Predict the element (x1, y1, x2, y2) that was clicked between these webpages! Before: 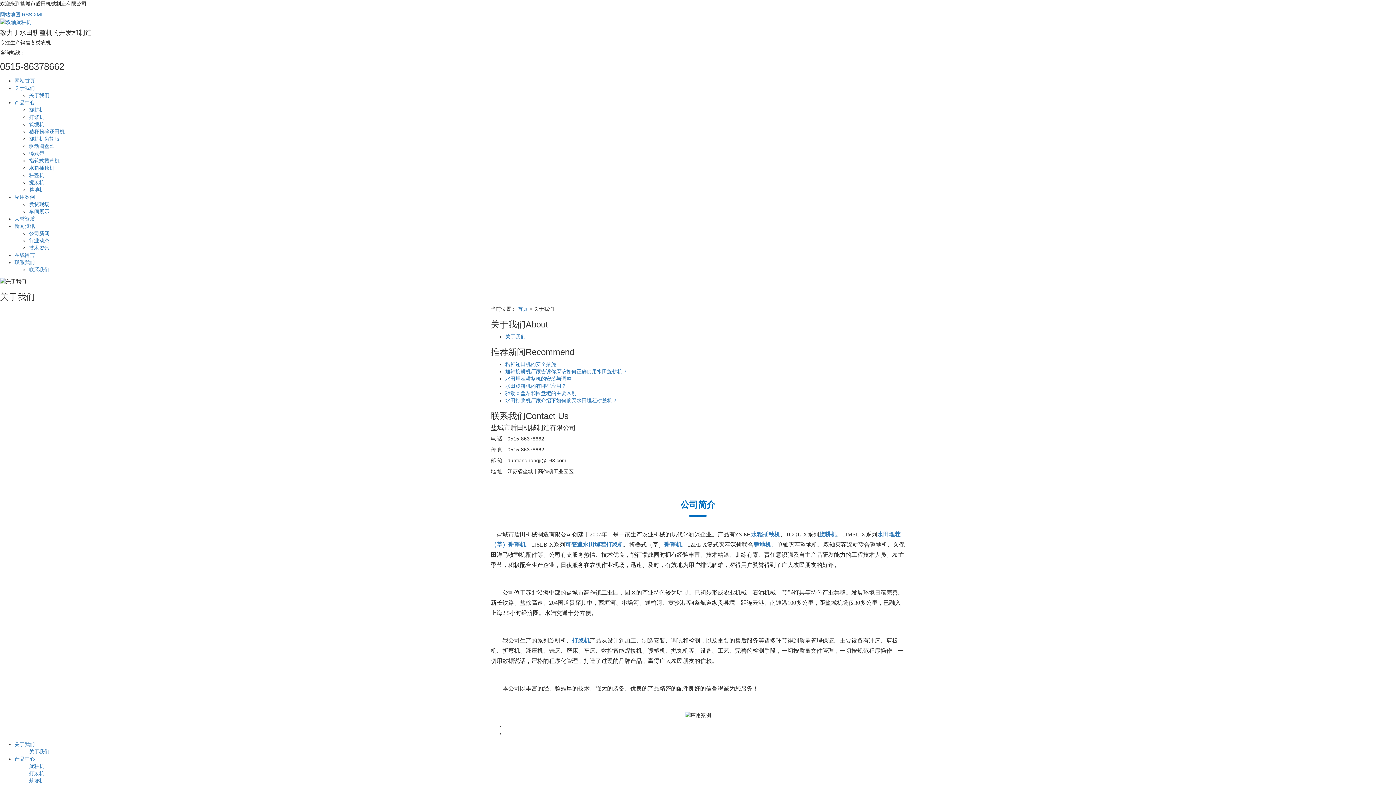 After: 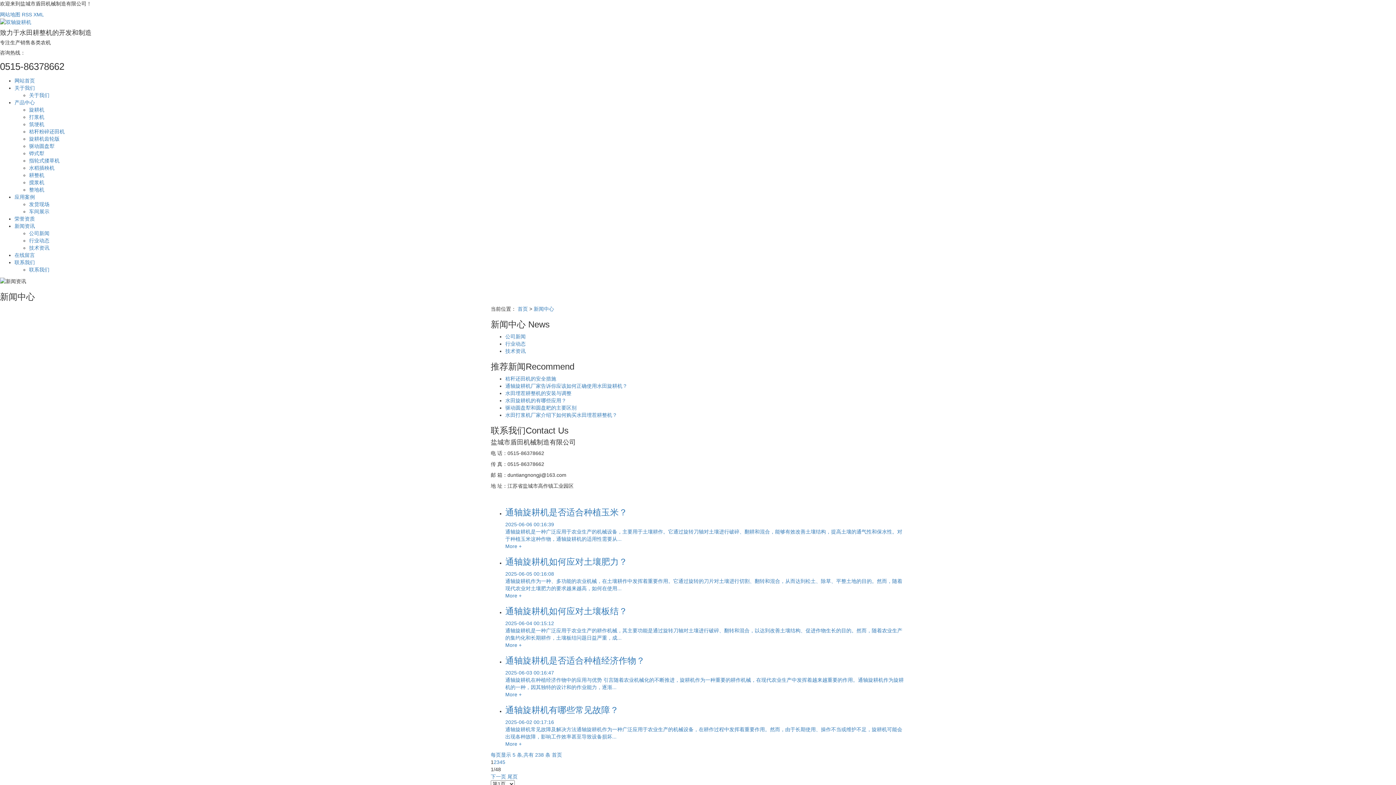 Action: bbox: (14, 223, 34, 229) label: 新闻资讯